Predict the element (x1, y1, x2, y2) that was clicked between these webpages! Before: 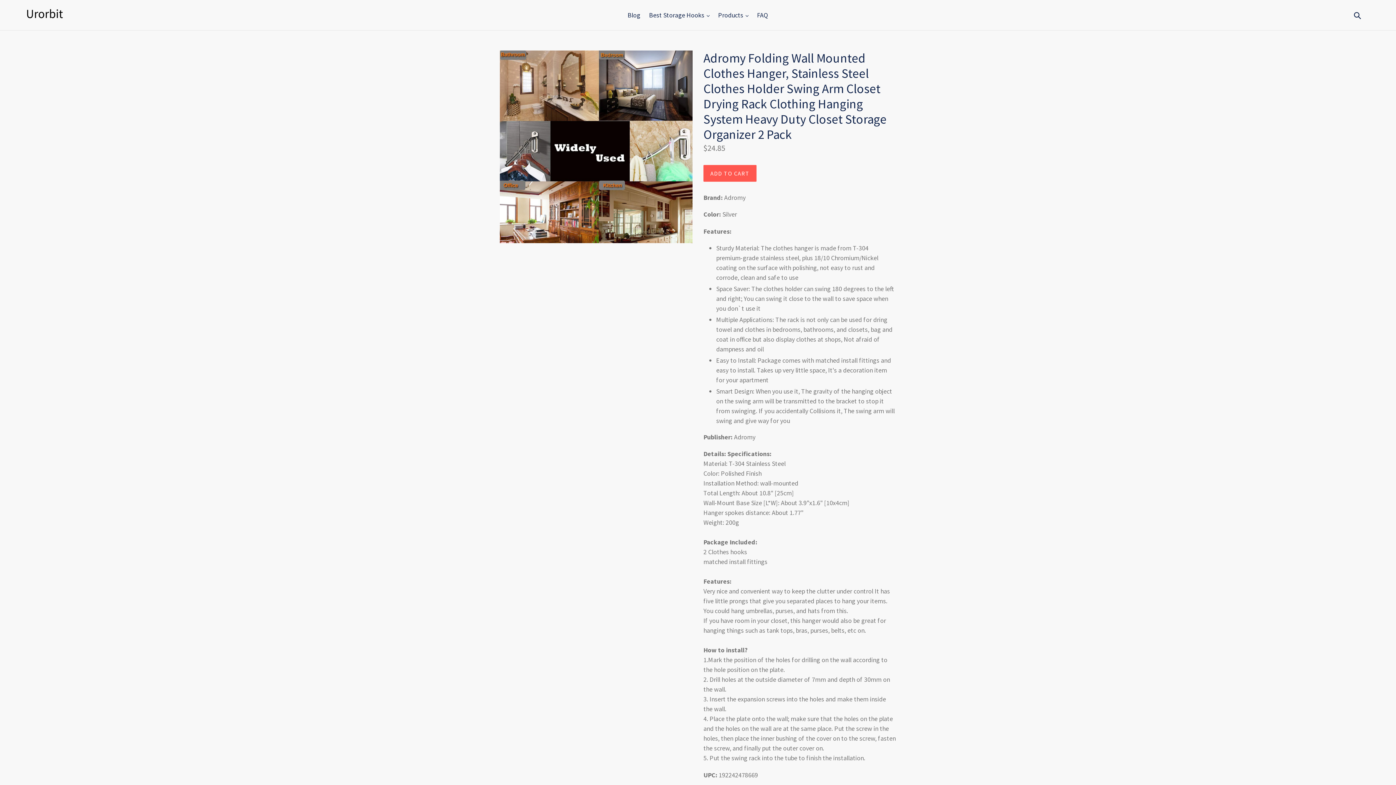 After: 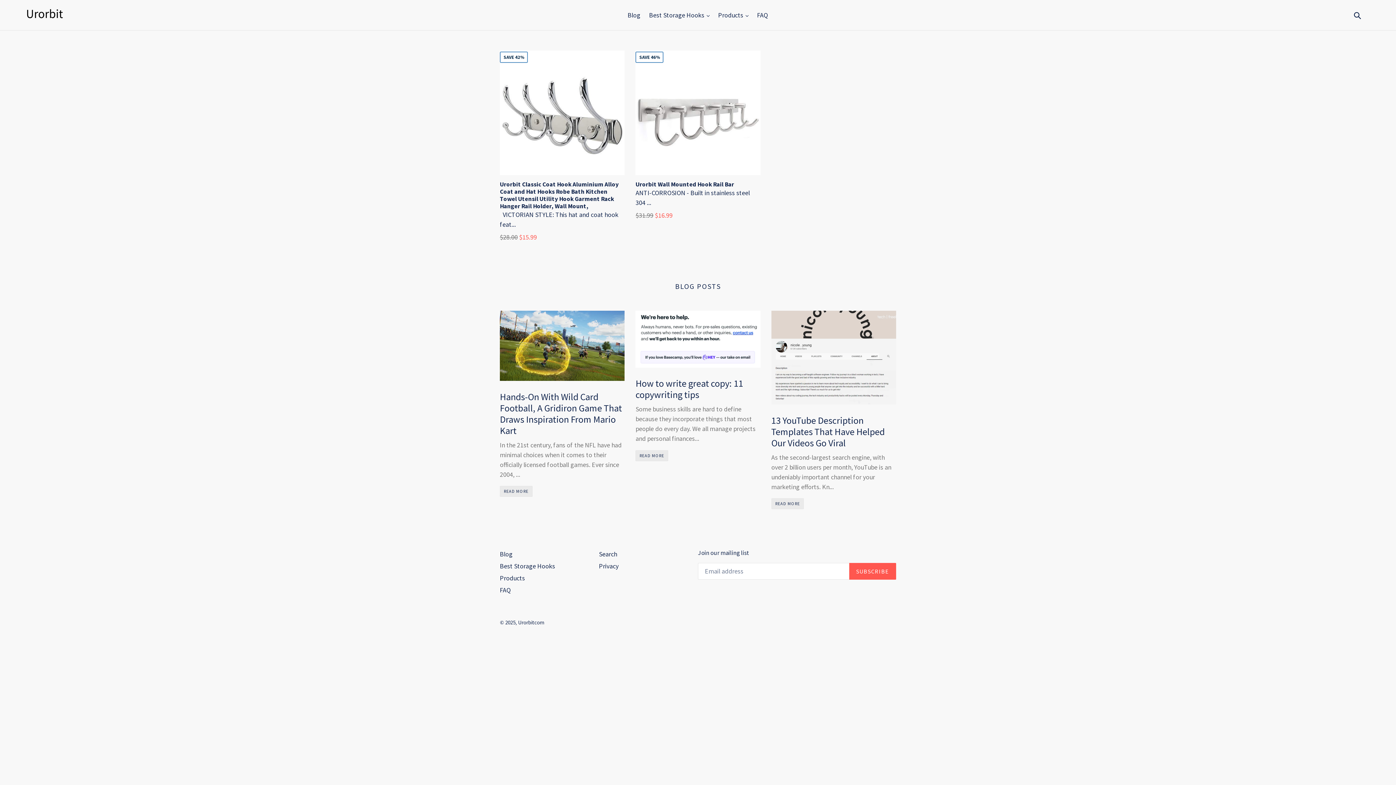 Action: bbox: (20, 7, 358, 22)